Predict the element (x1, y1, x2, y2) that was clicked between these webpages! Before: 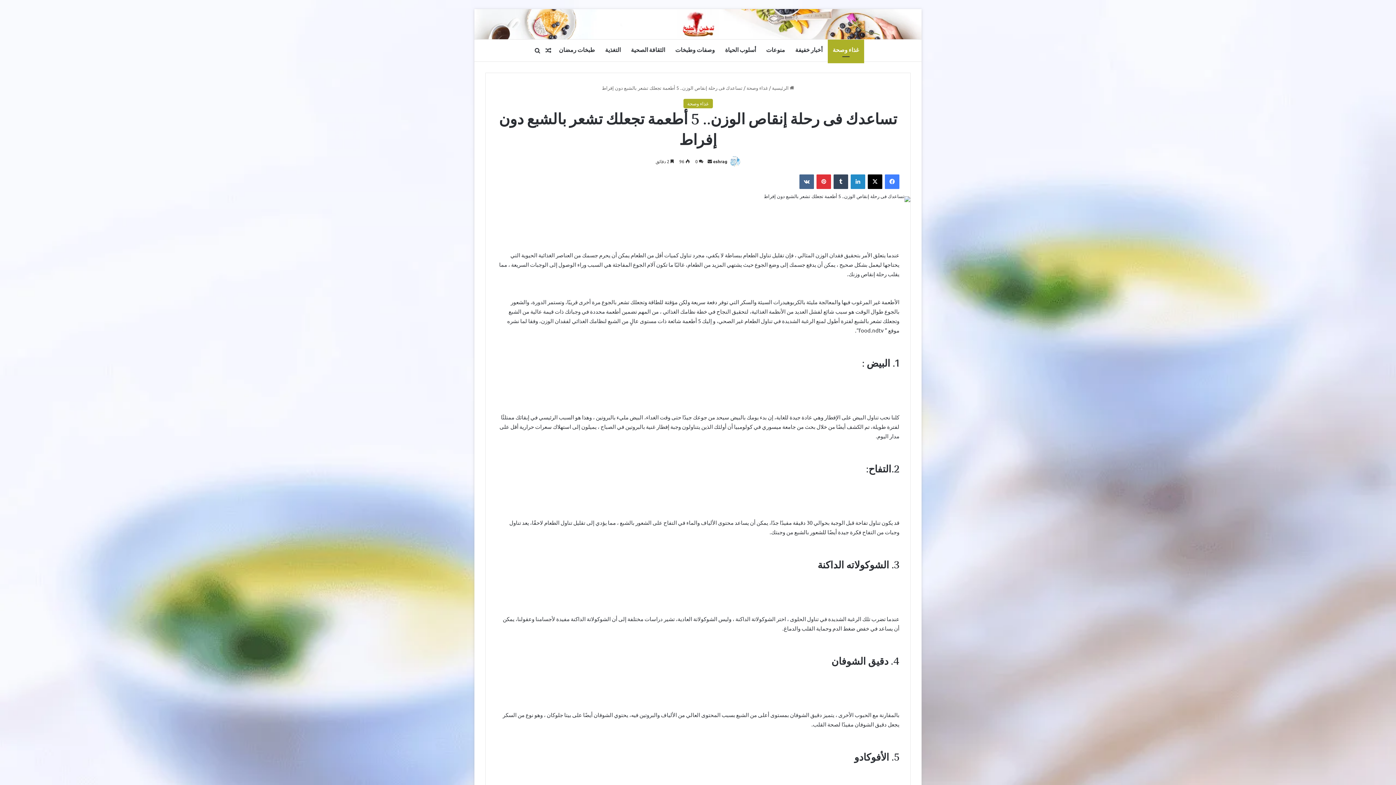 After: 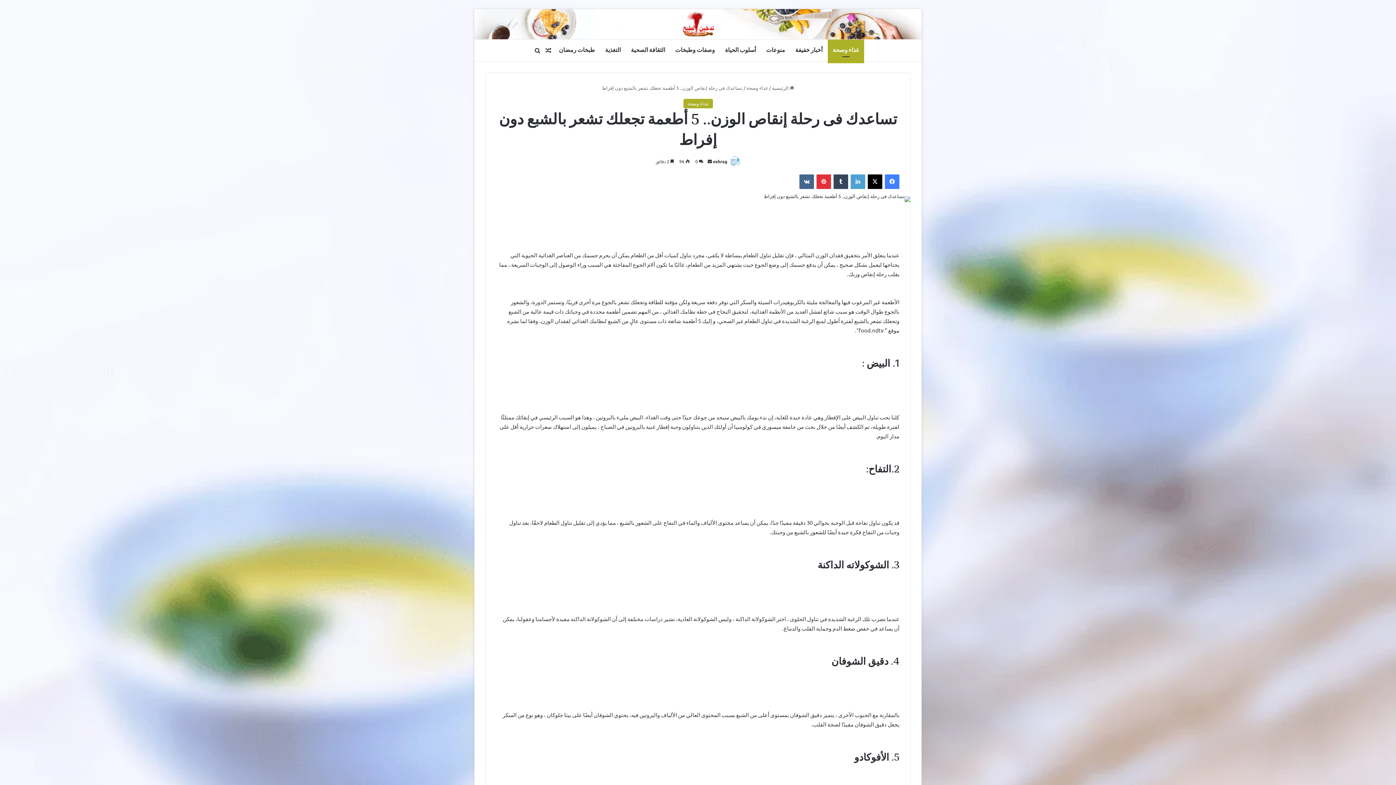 Action: label: لينكدإن bbox: (850, 174, 865, 189)